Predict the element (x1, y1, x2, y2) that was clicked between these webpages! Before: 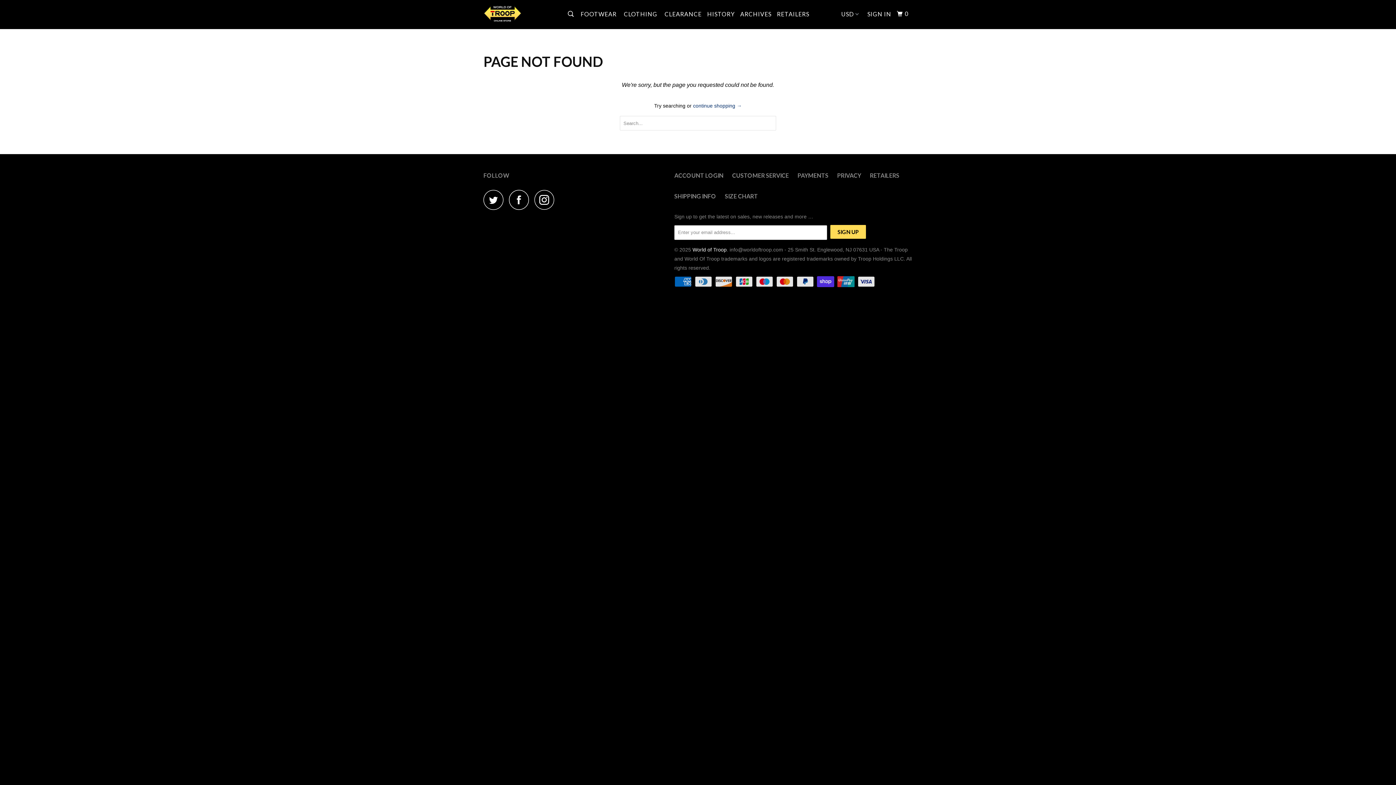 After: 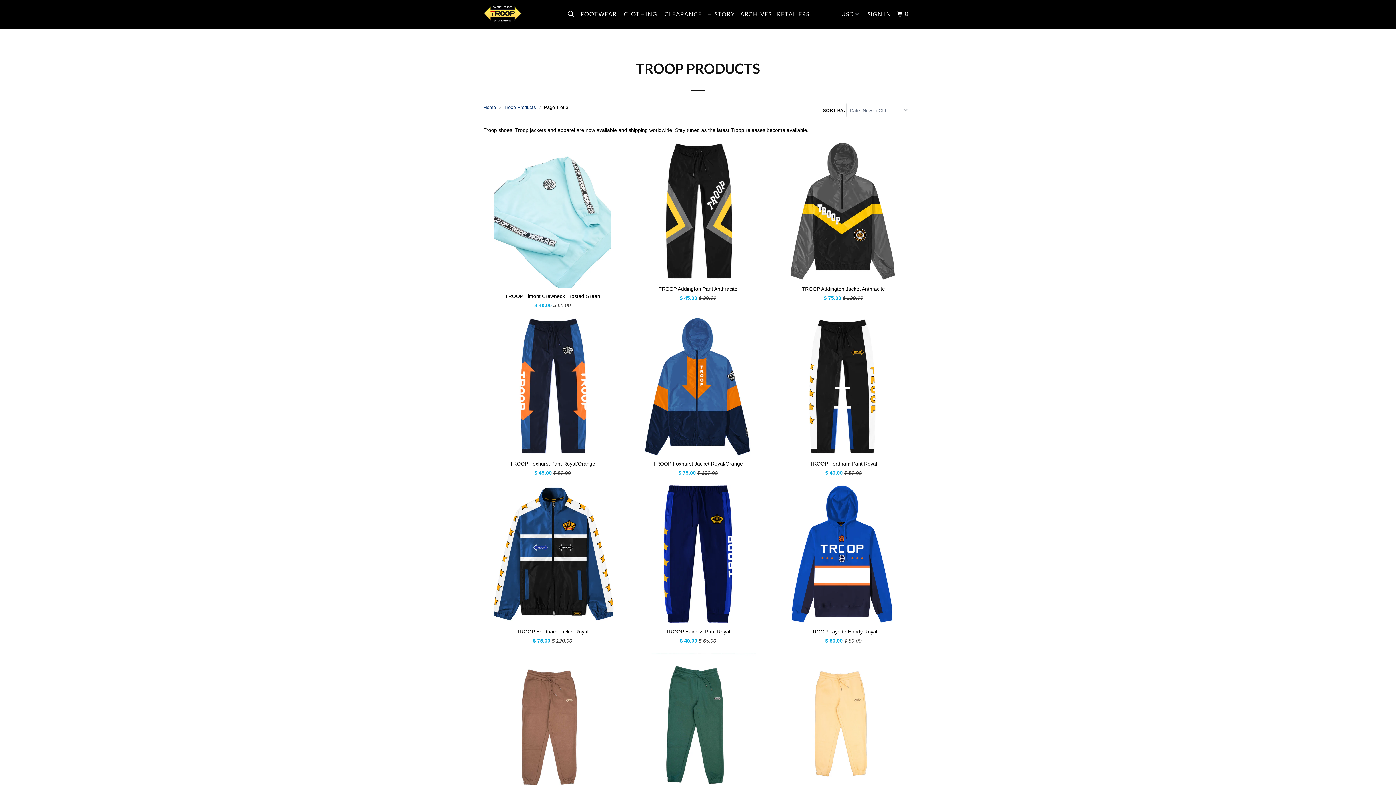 Action: label: continue shopping → bbox: (693, 102, 742, 108)